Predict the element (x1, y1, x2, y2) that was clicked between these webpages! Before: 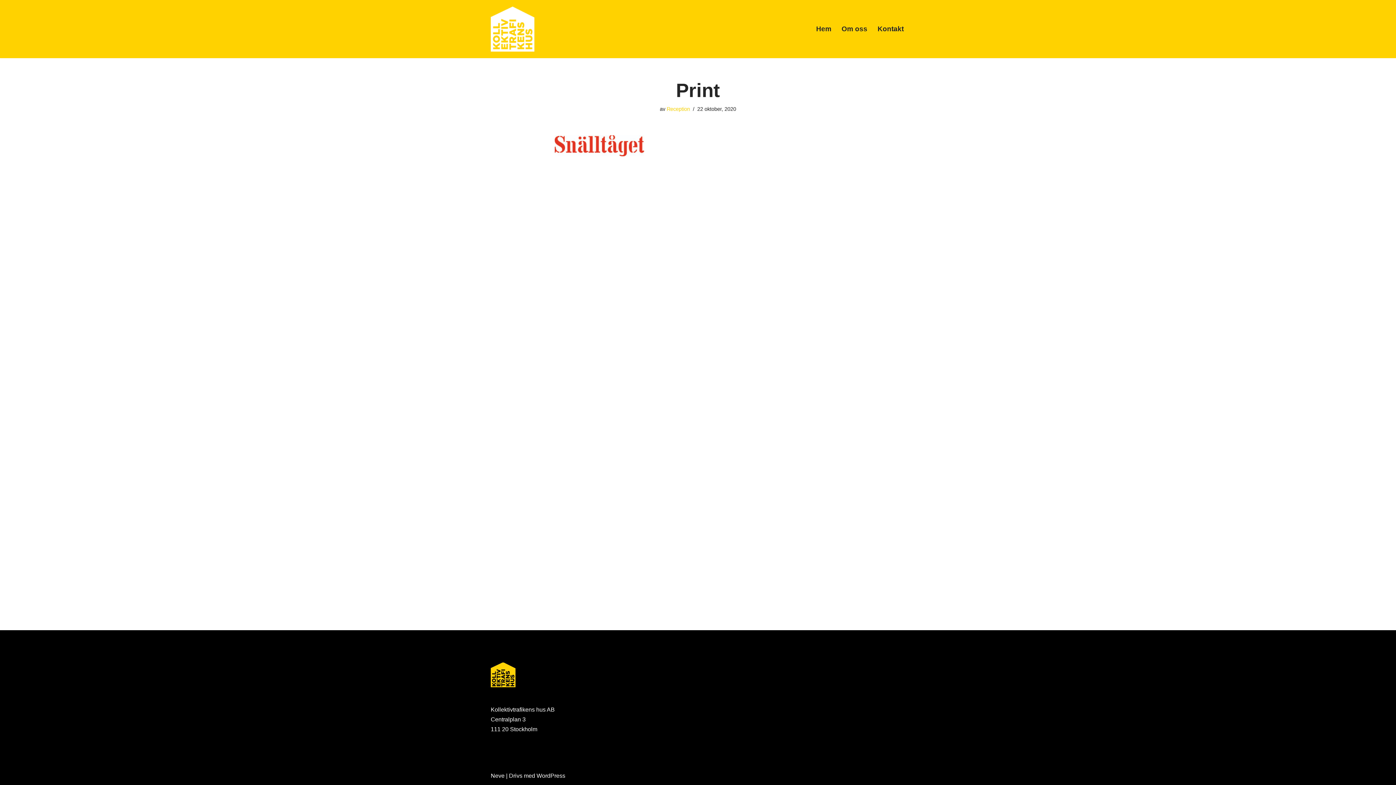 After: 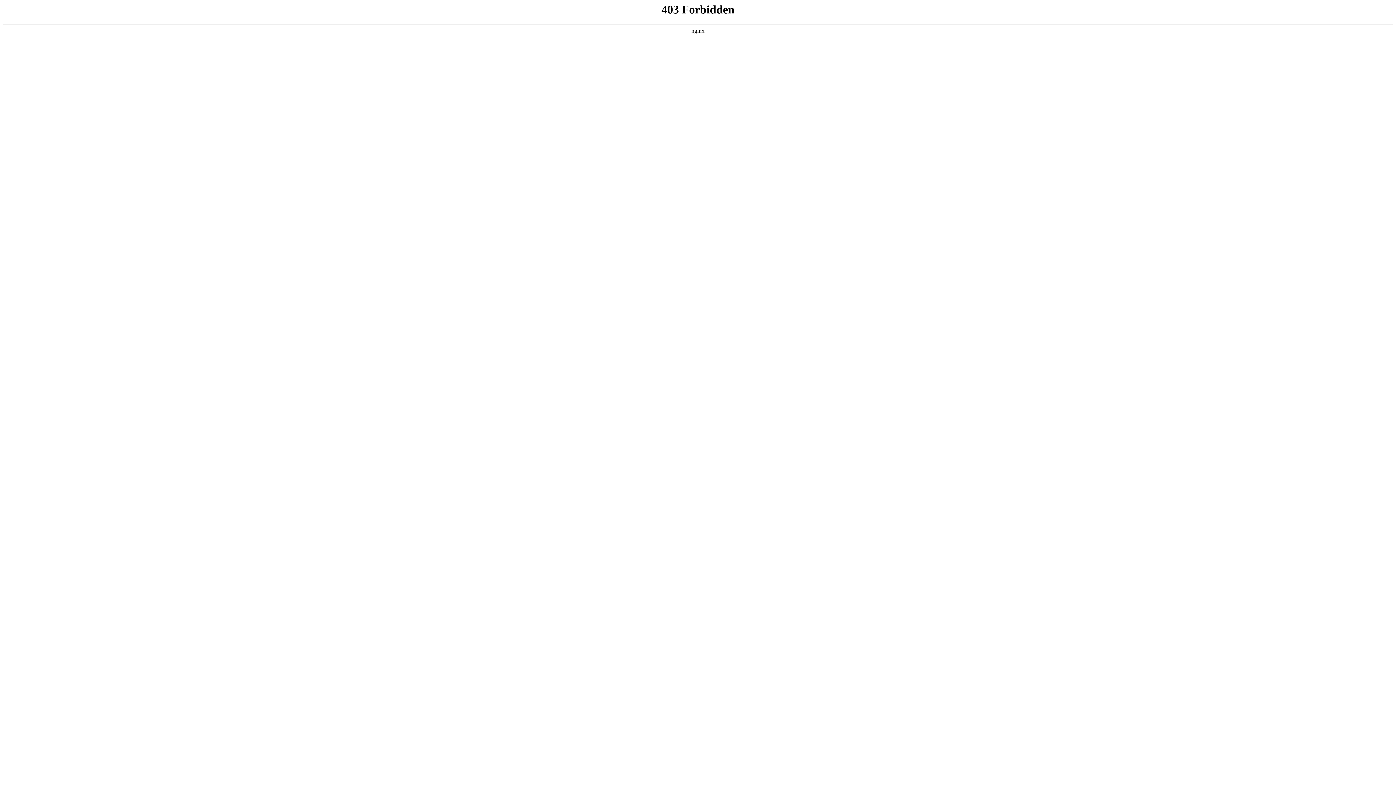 Action: label: WordPress bbox: (536, 773, 565, 779)